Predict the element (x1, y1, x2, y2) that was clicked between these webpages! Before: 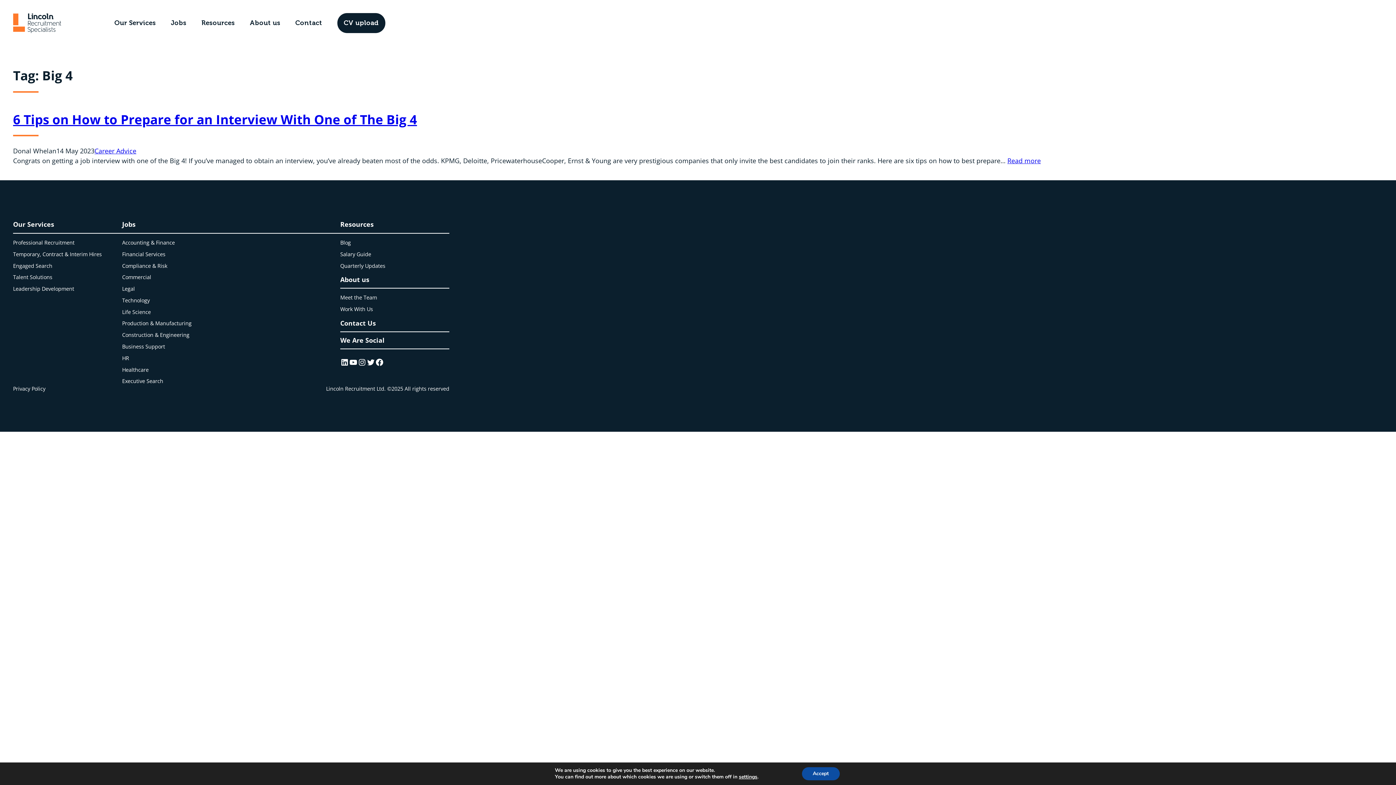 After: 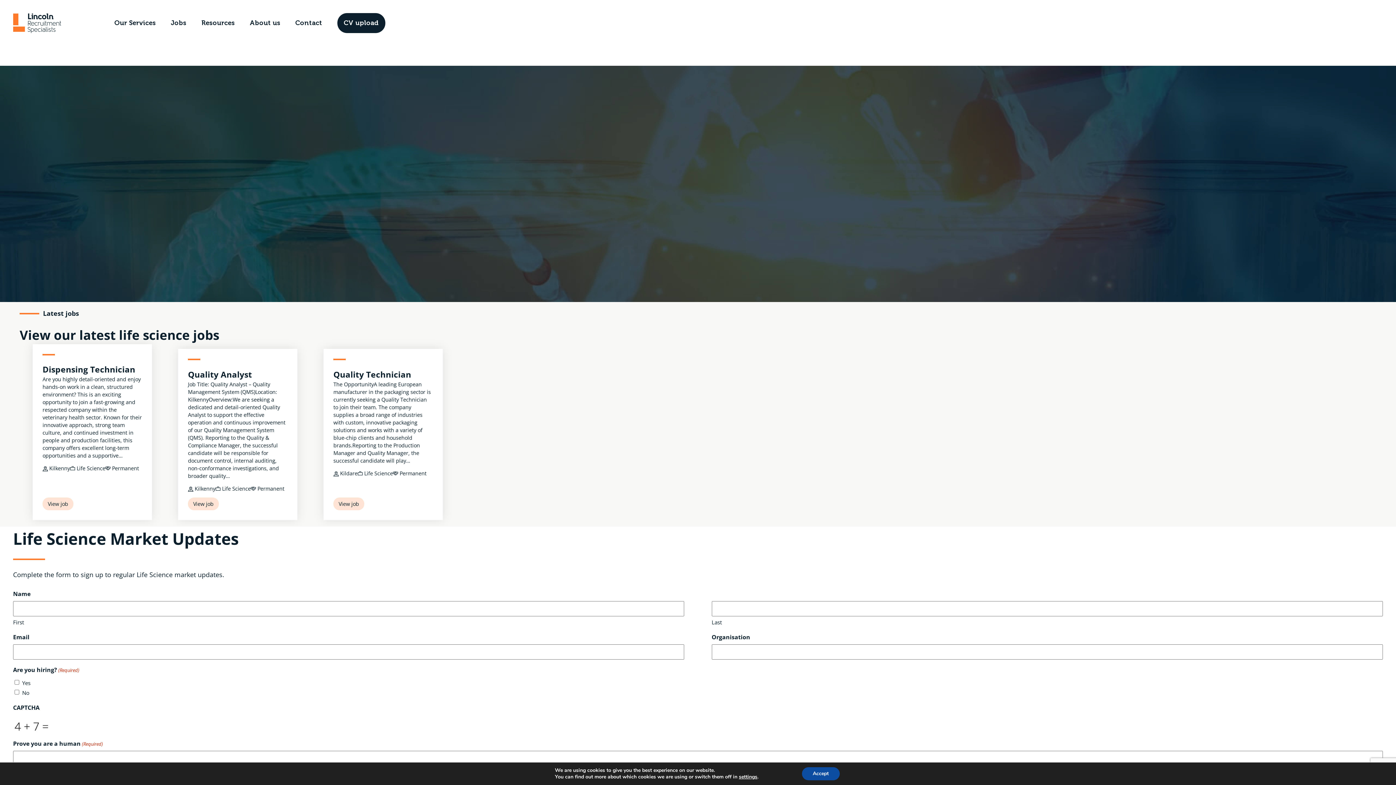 Action: bbox: (122, 308, 150, 315) label: Life Science